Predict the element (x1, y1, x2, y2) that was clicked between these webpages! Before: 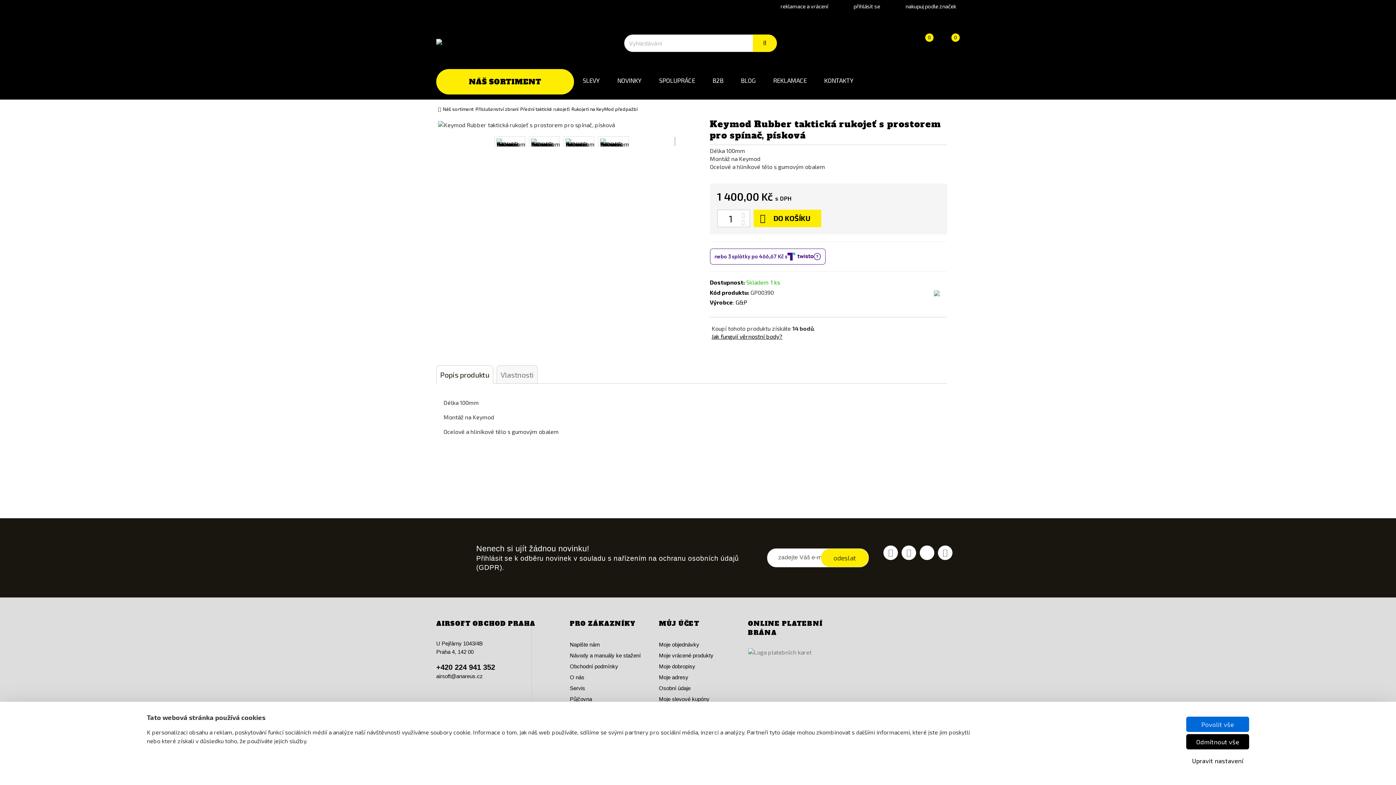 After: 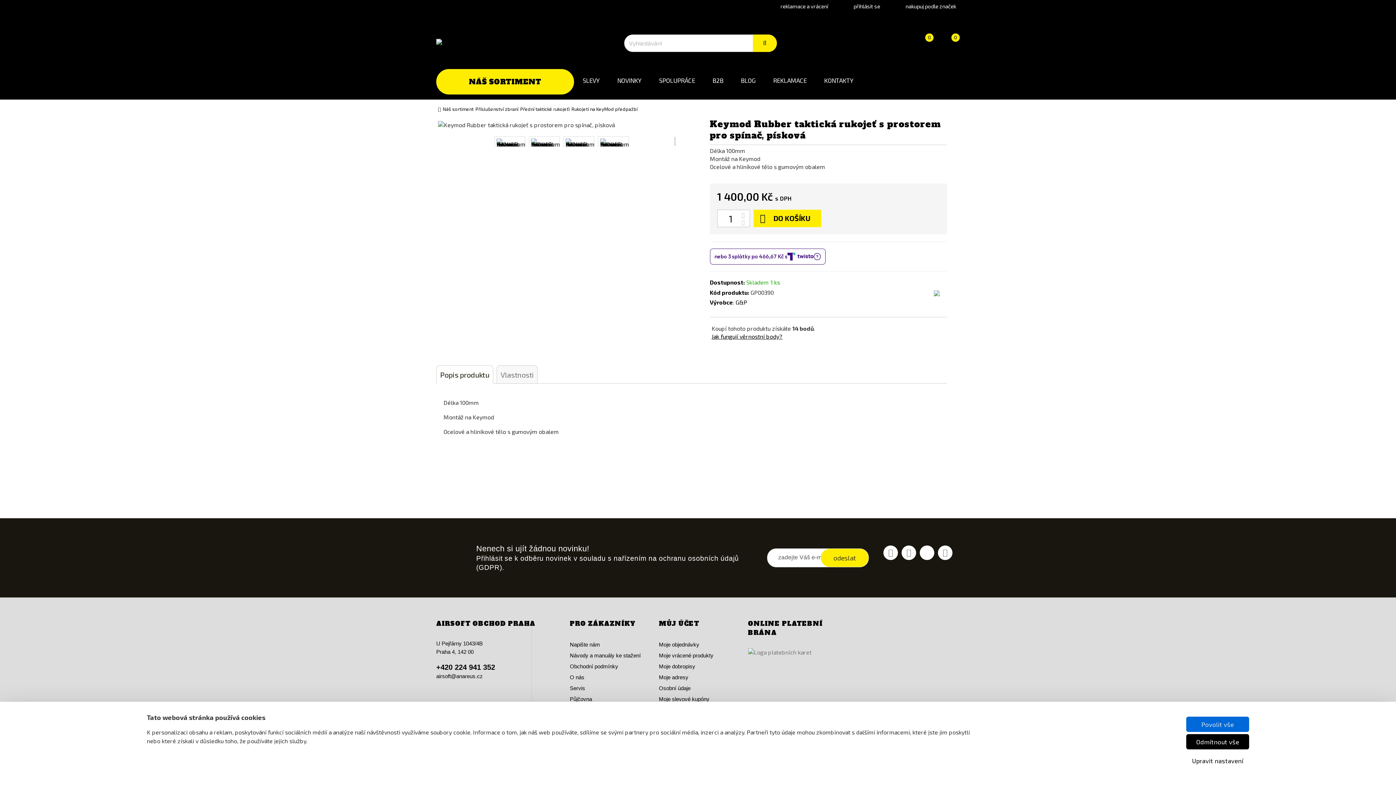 Action: label: Popis produktu bbox: (436, 365, 493, 384)